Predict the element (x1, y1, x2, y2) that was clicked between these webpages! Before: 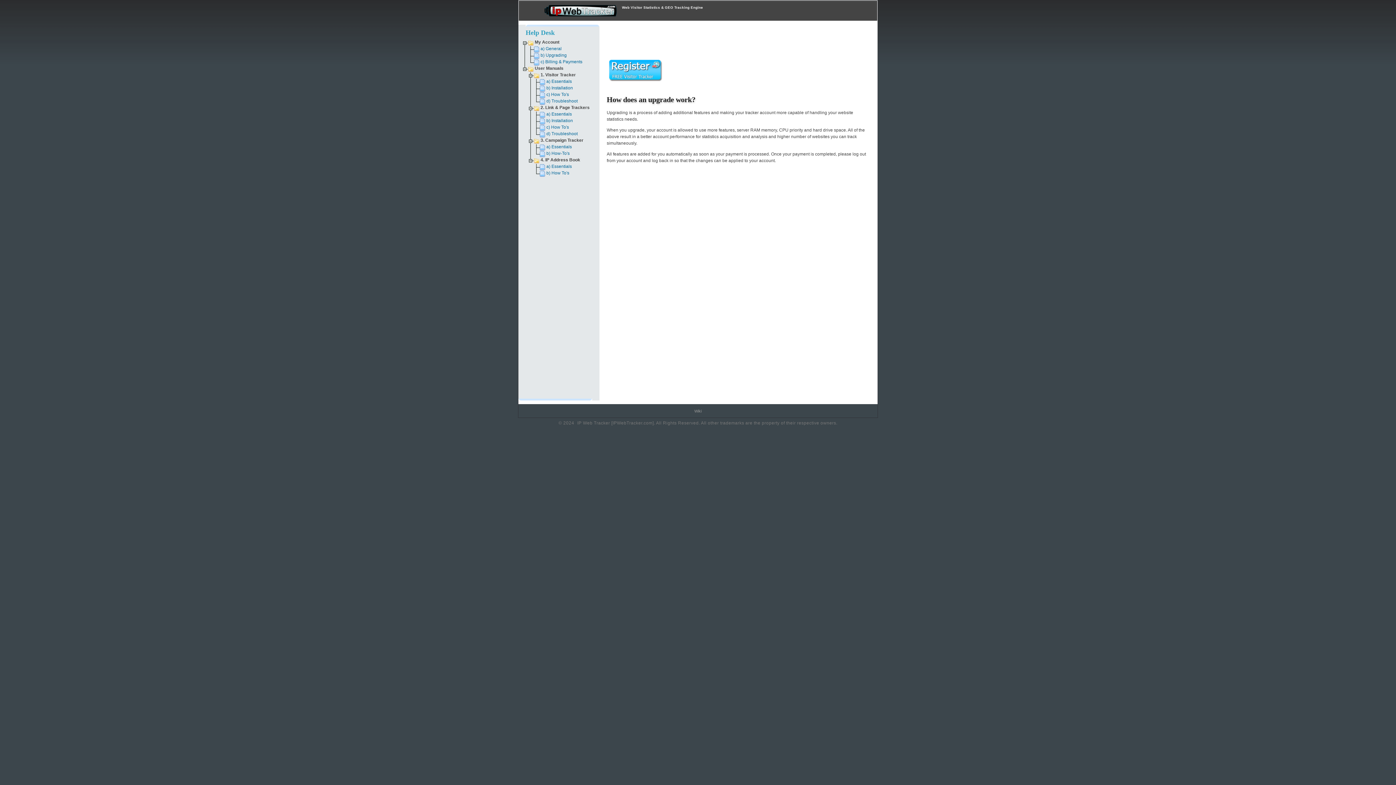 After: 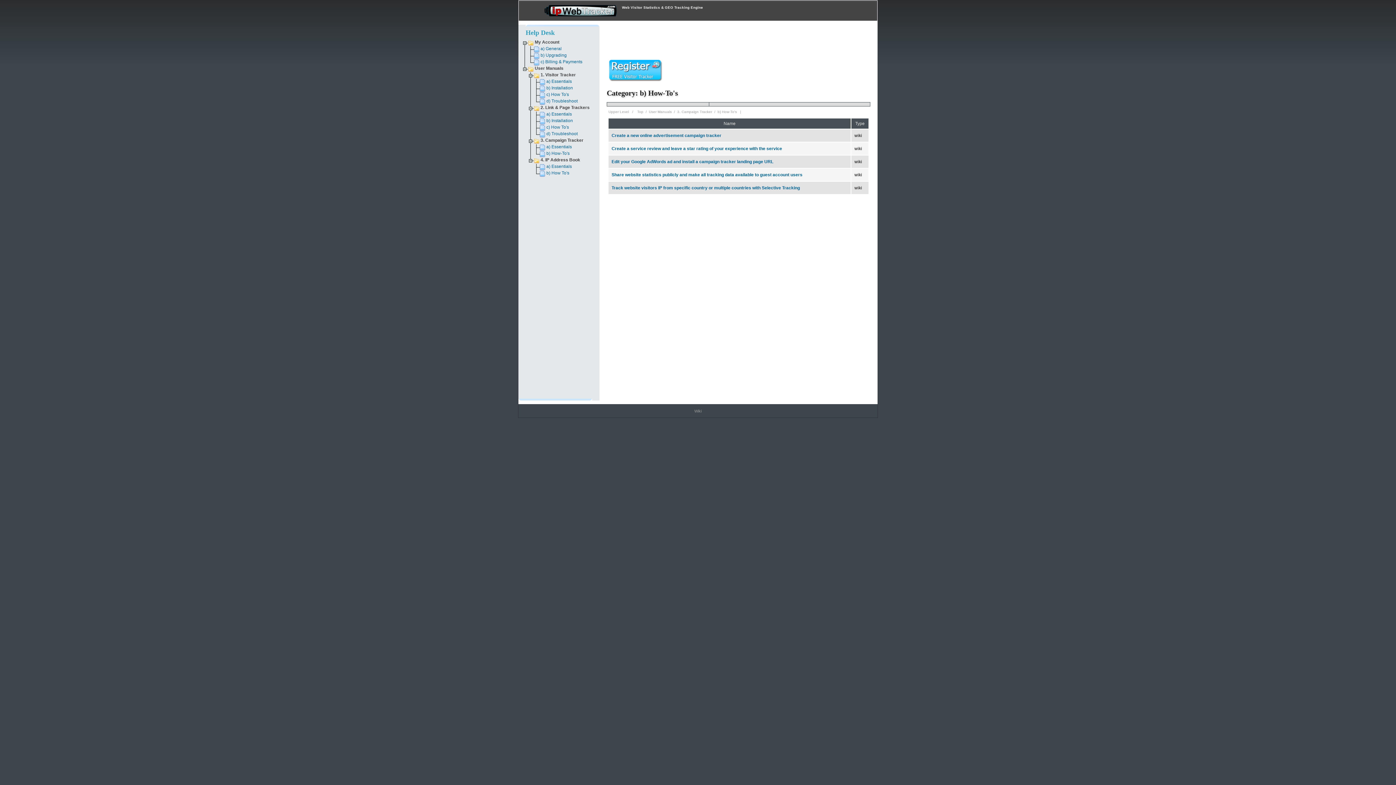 Action: bbox: (539, 151, 545, 156)